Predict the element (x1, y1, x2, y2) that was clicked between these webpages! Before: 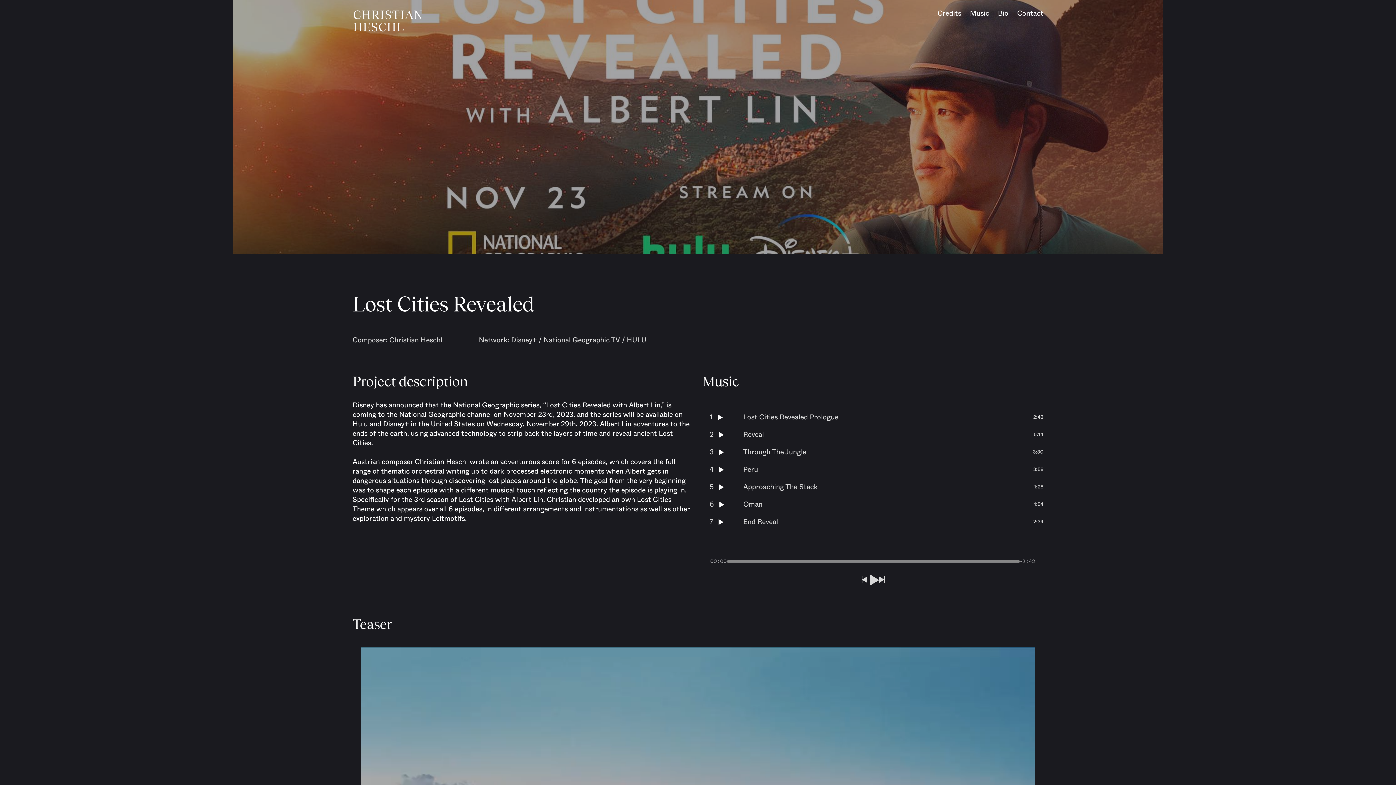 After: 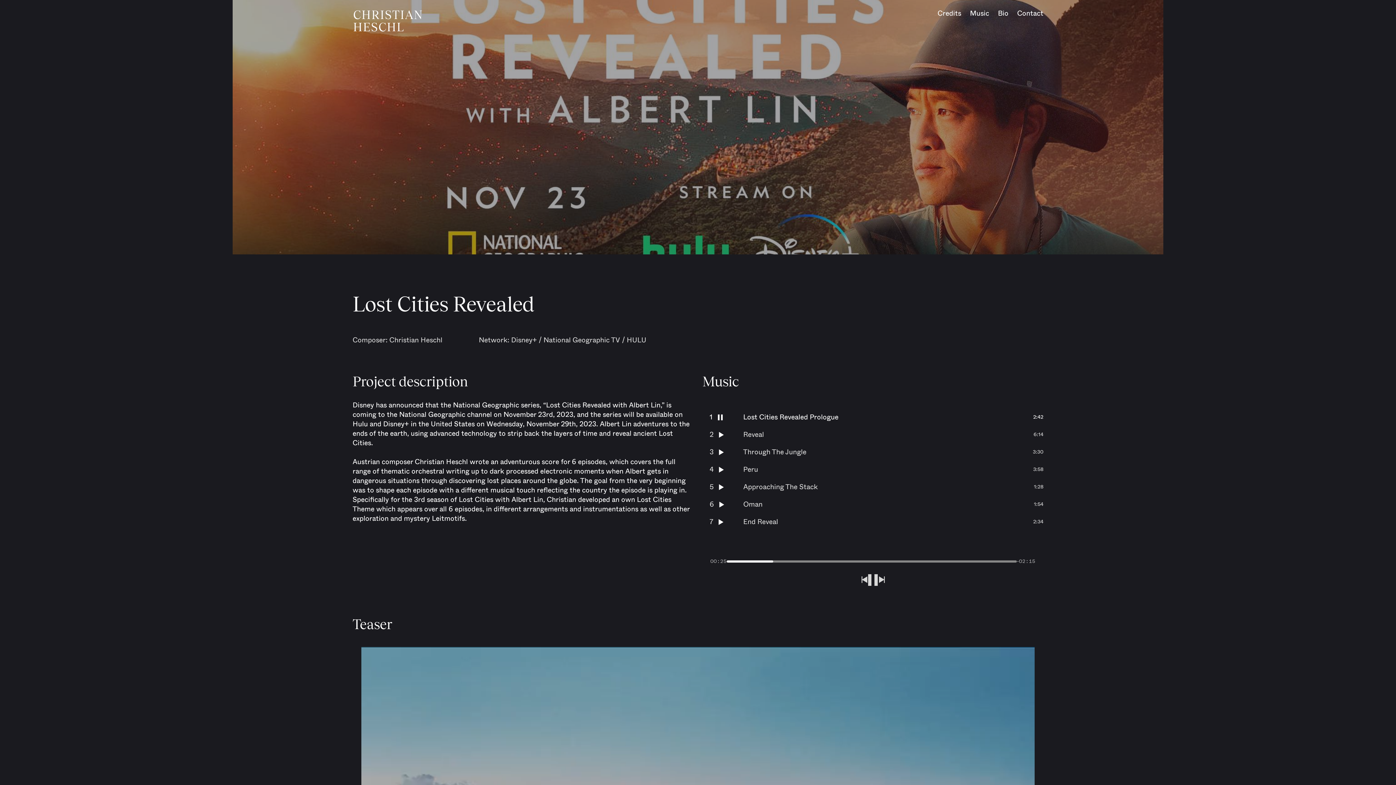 Action: label: 1
Lost Cities Revealed Prologue
2:42 bbox: (702, 412, 1043, 422)